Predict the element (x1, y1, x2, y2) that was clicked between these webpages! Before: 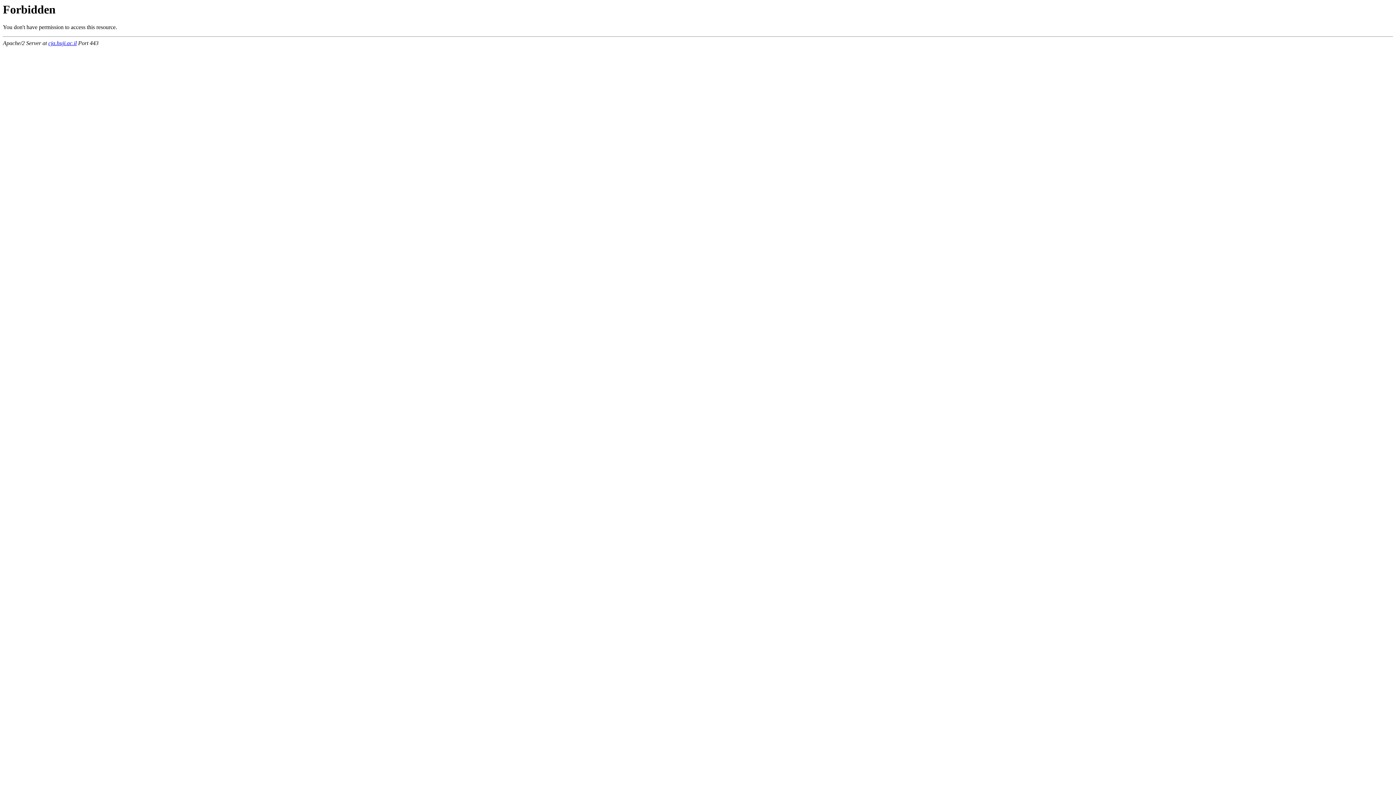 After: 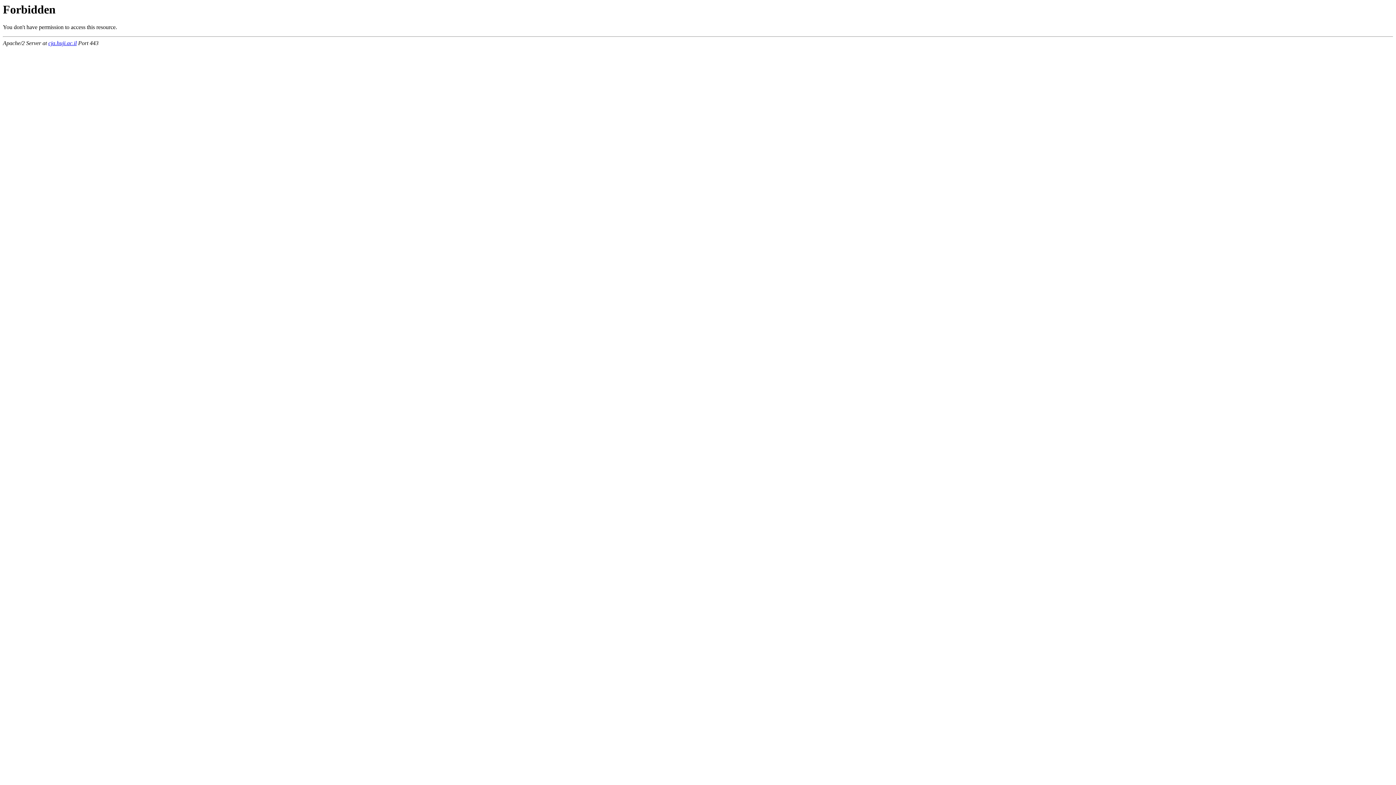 Action: label: cja.huji.ac.il bbox: (48, 40, 76, 46)